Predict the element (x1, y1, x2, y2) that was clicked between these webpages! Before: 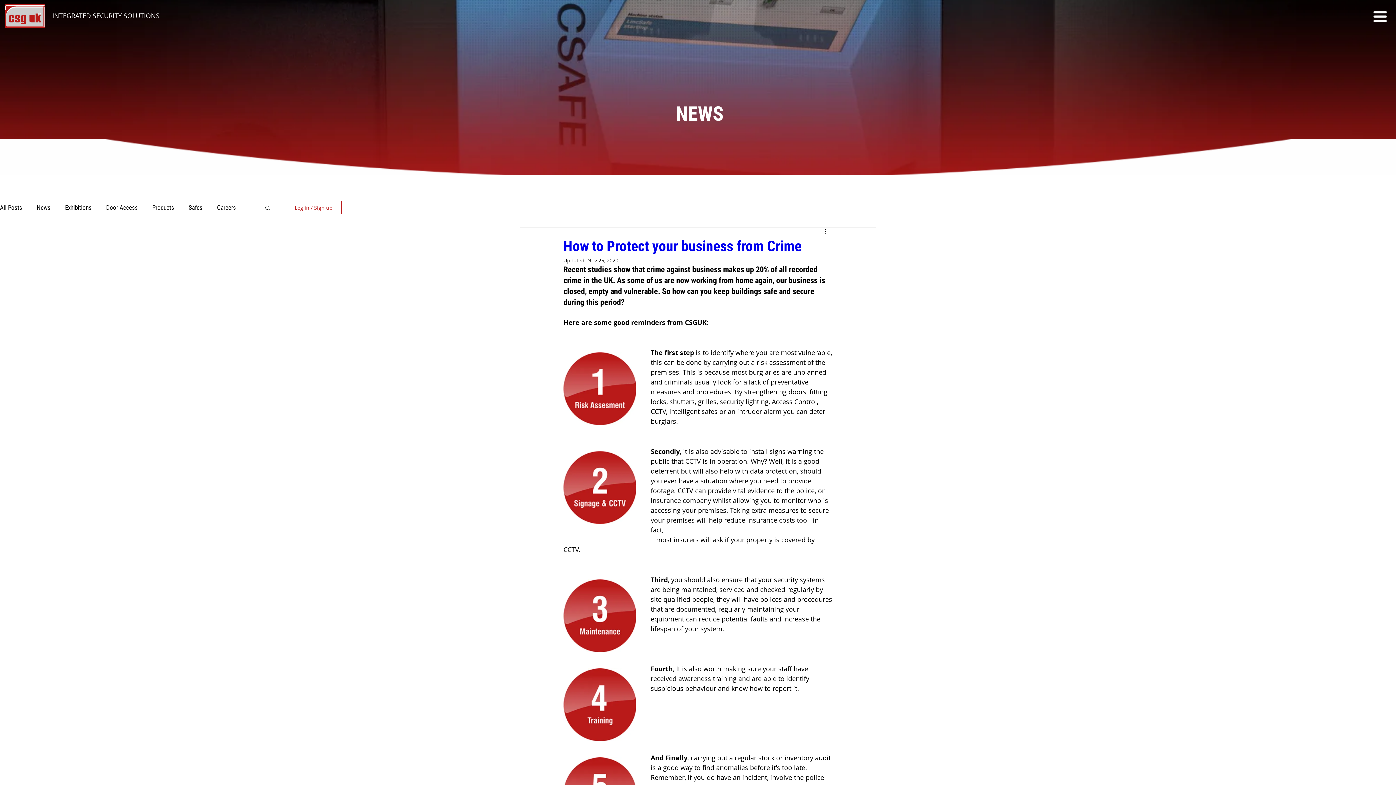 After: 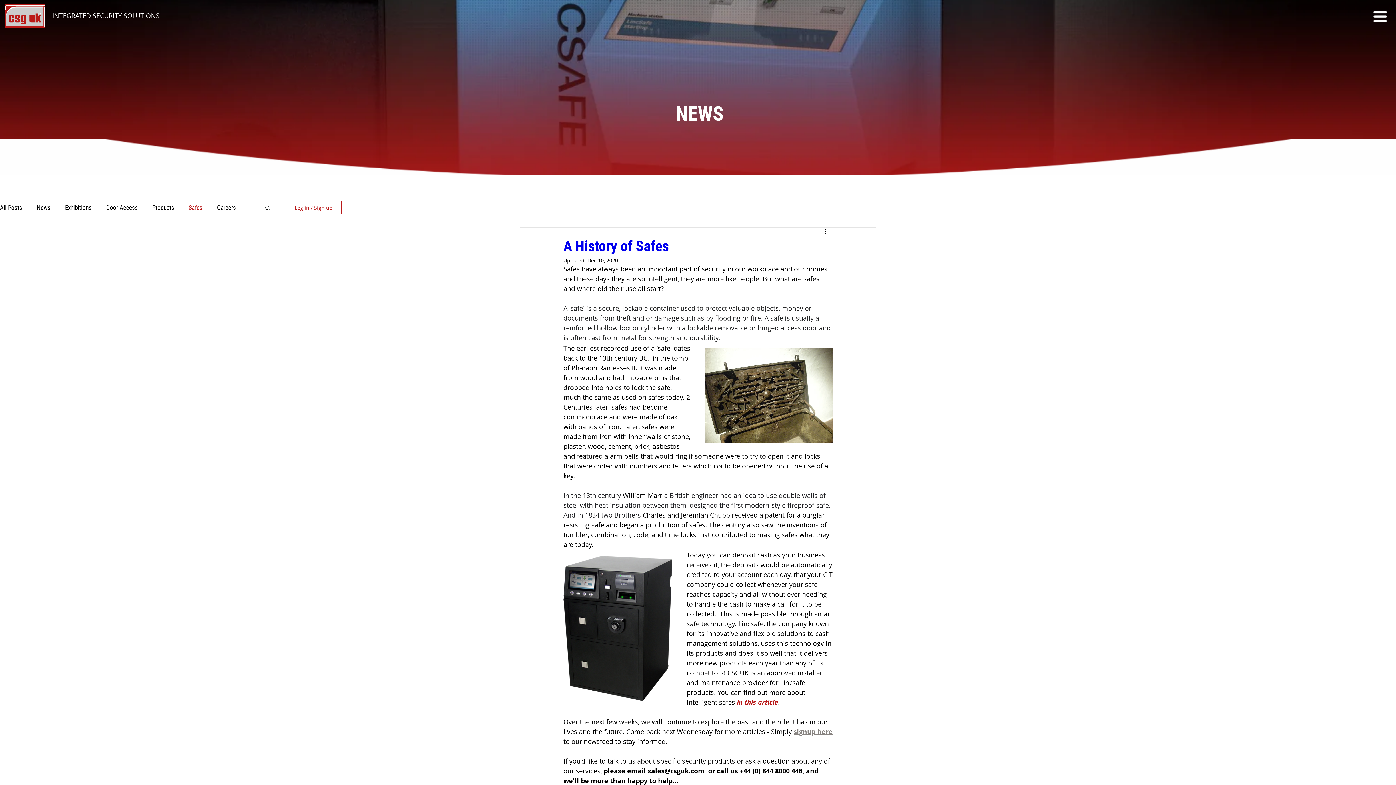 Action: label: Safes bbox: (188, 204, 202, 211)